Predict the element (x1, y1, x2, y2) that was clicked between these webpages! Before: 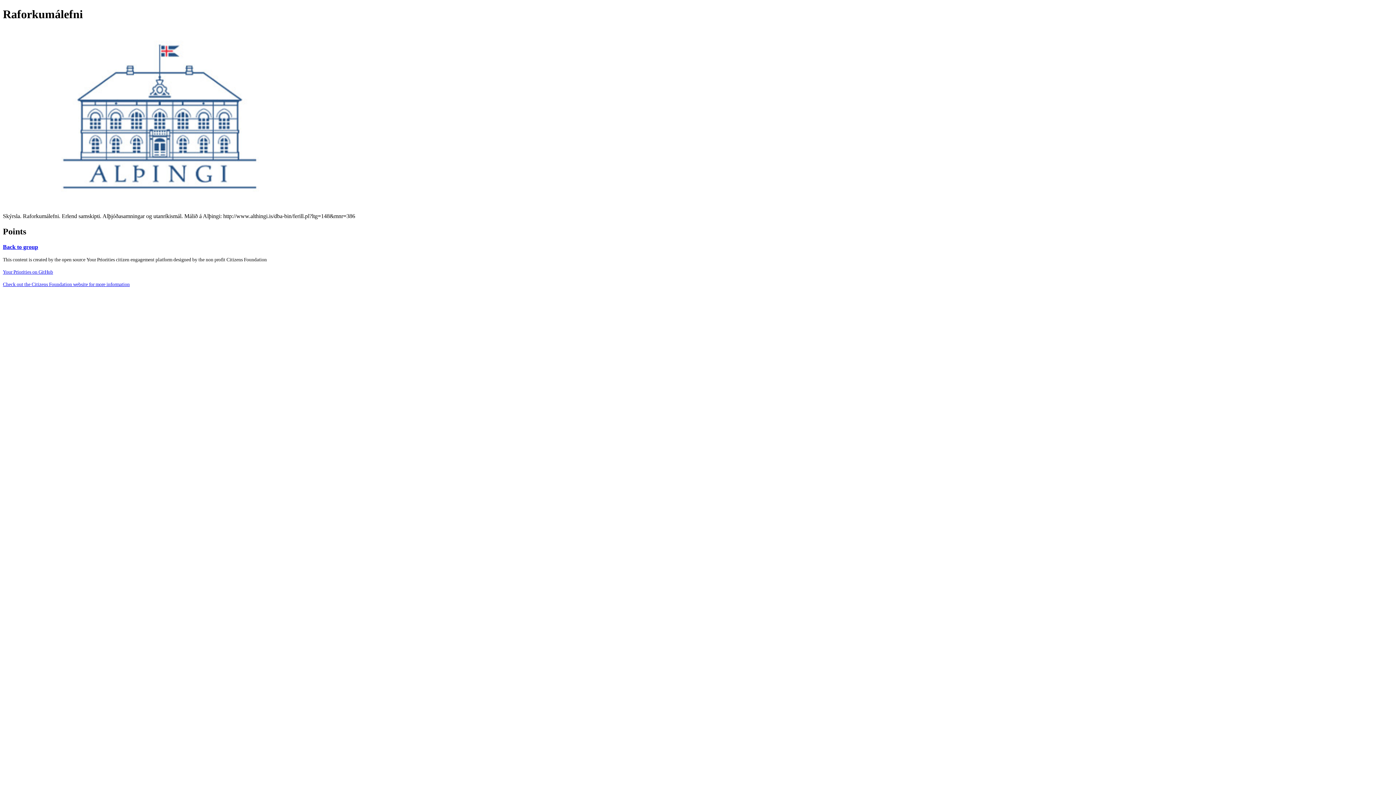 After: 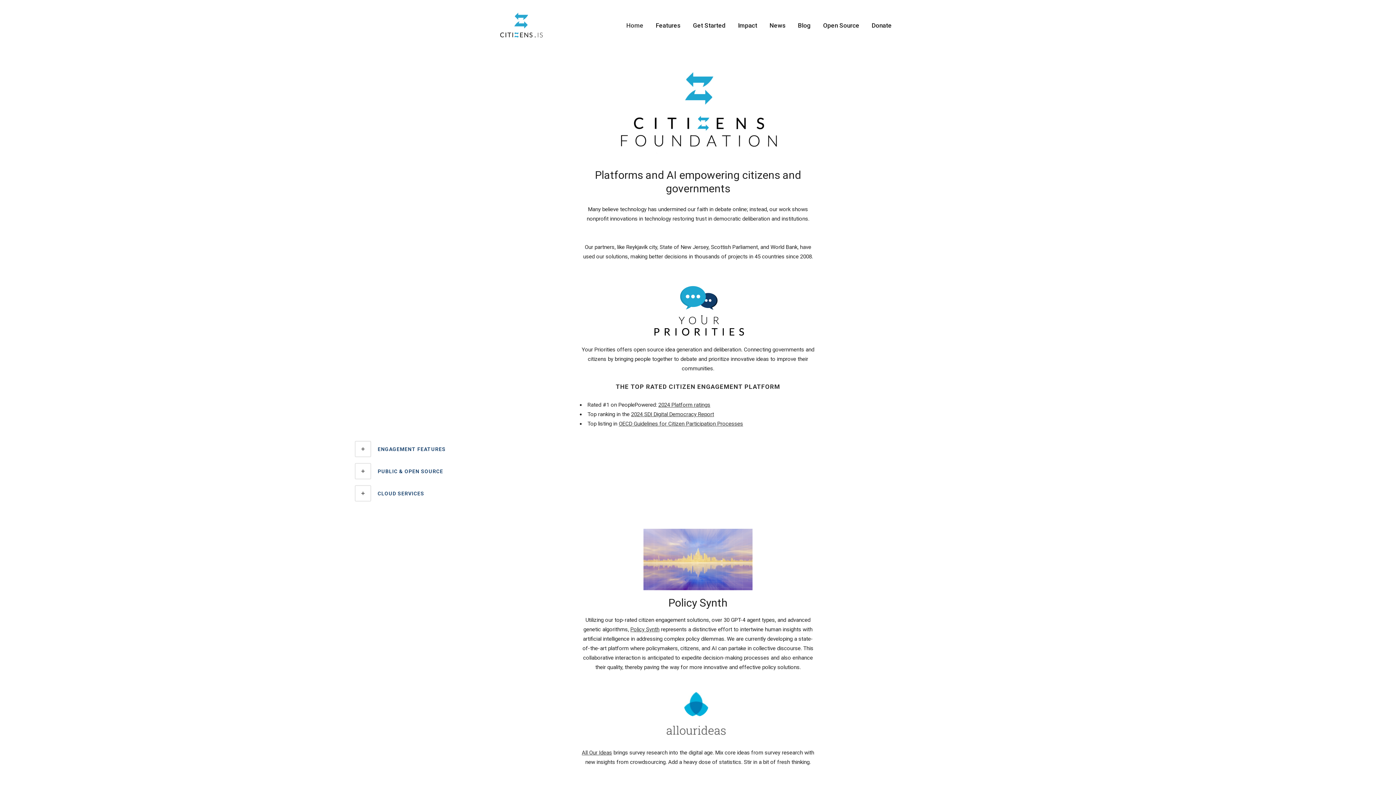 Action: label: Check out the Citizens Foundation website for more information bbox: (2, 281, 129, 287)